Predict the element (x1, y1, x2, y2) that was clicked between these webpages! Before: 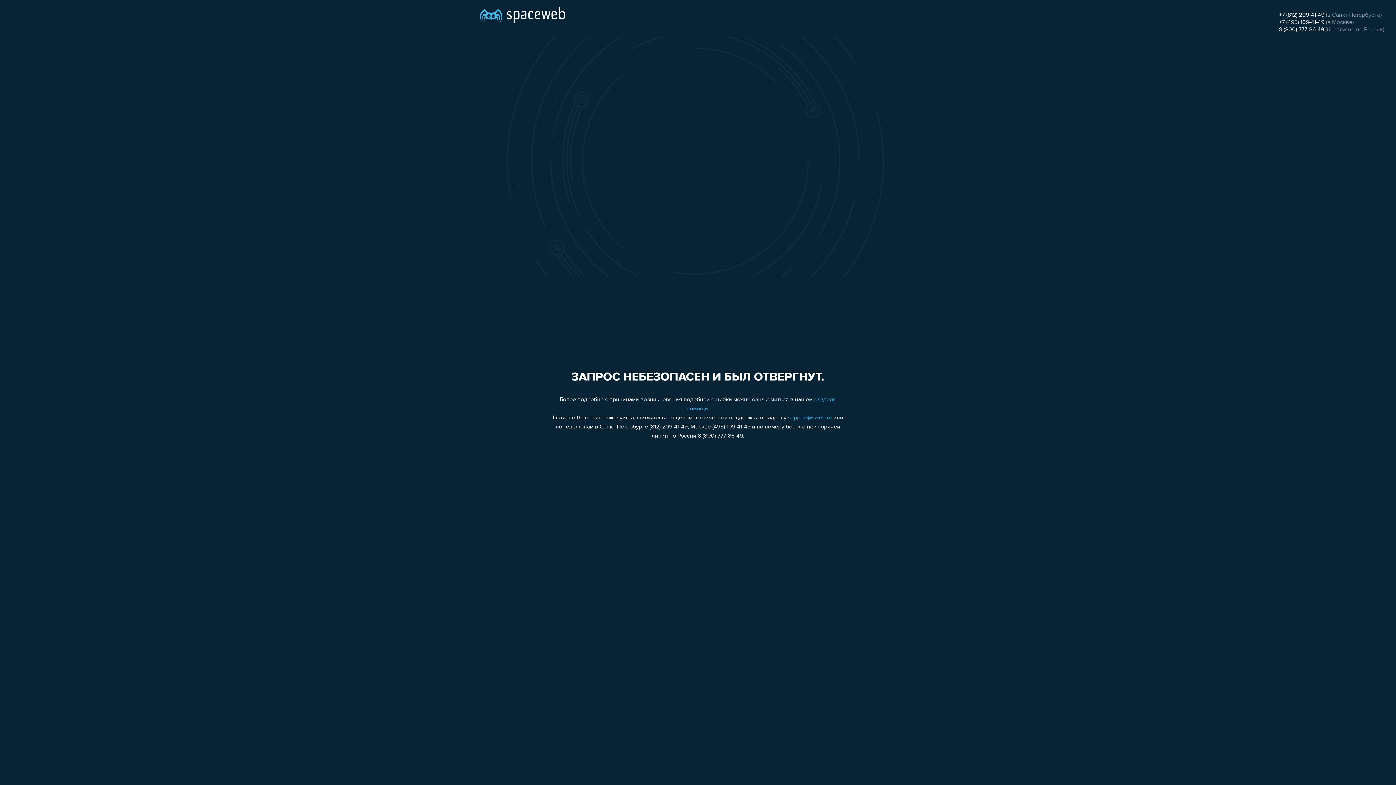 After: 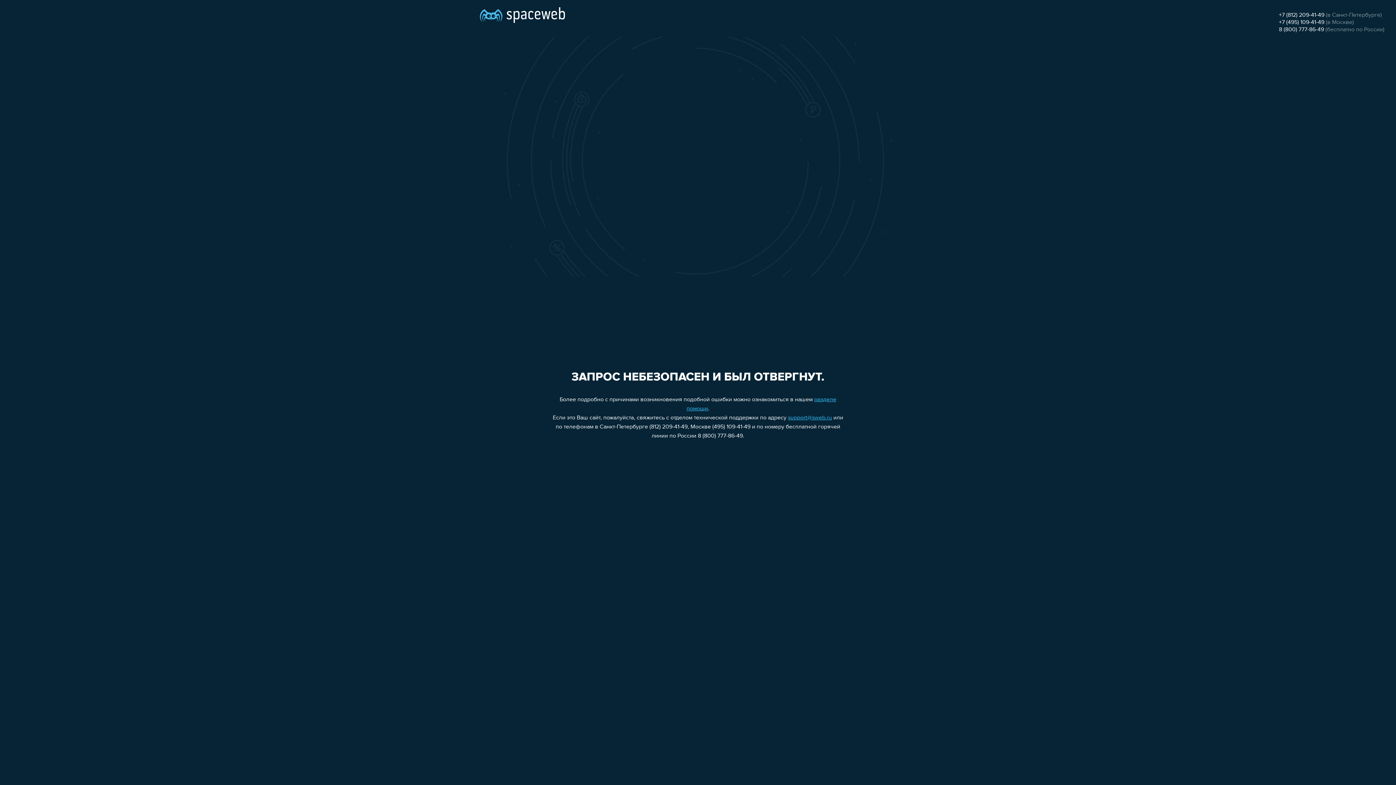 Action: bbox: (1279, 19, 1324, 25) label: +7 (495) 109-41-49